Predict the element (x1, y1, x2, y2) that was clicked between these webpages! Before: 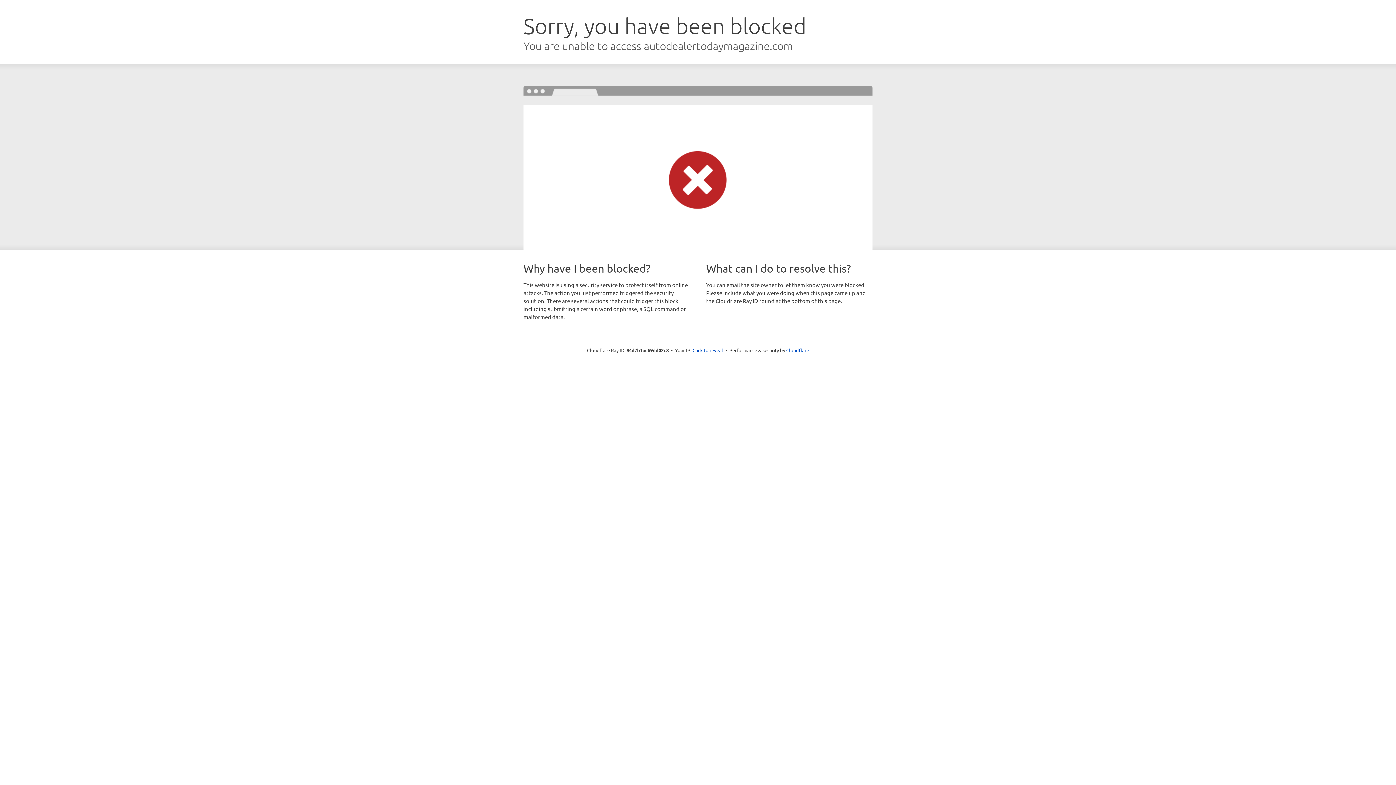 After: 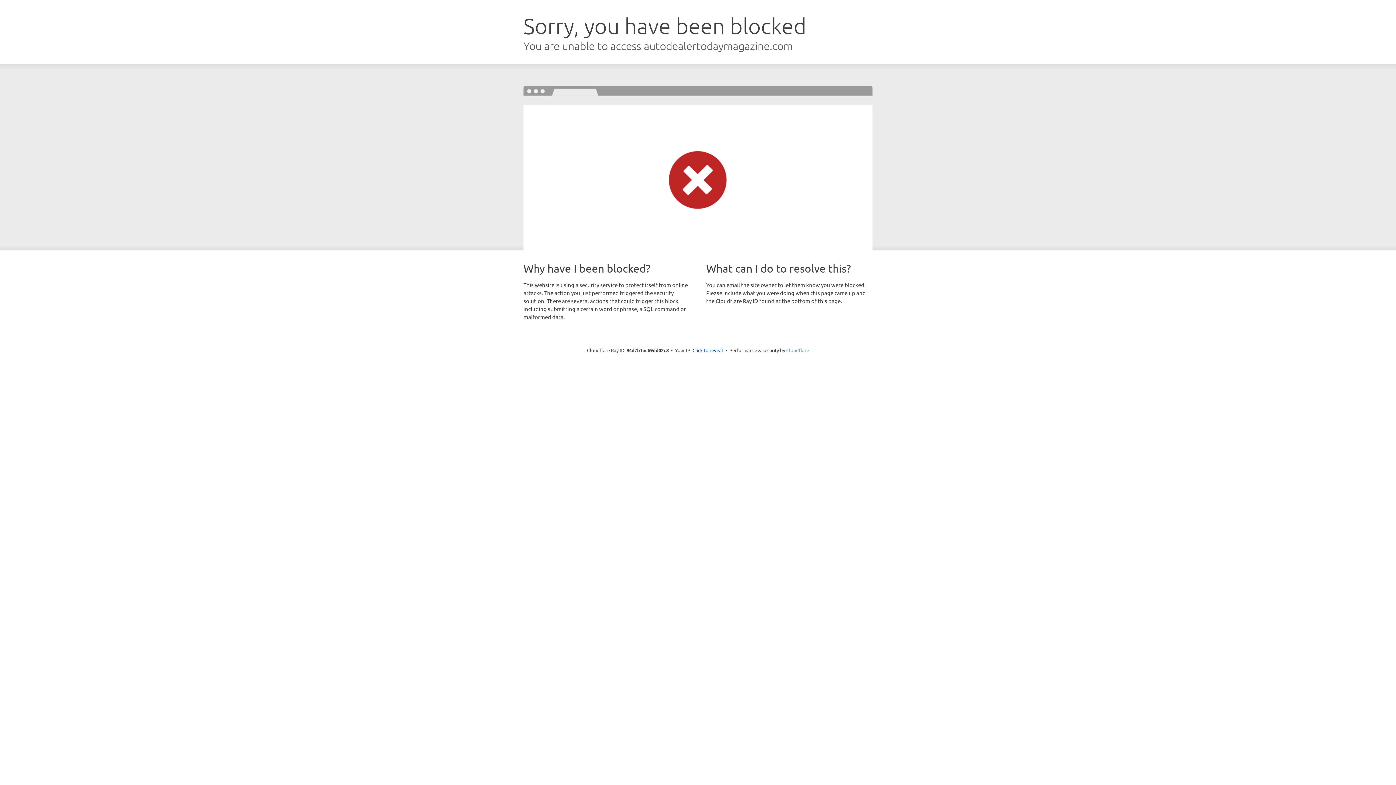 Action: bbox: (786, 347, 809, 353) label: Cloudflare